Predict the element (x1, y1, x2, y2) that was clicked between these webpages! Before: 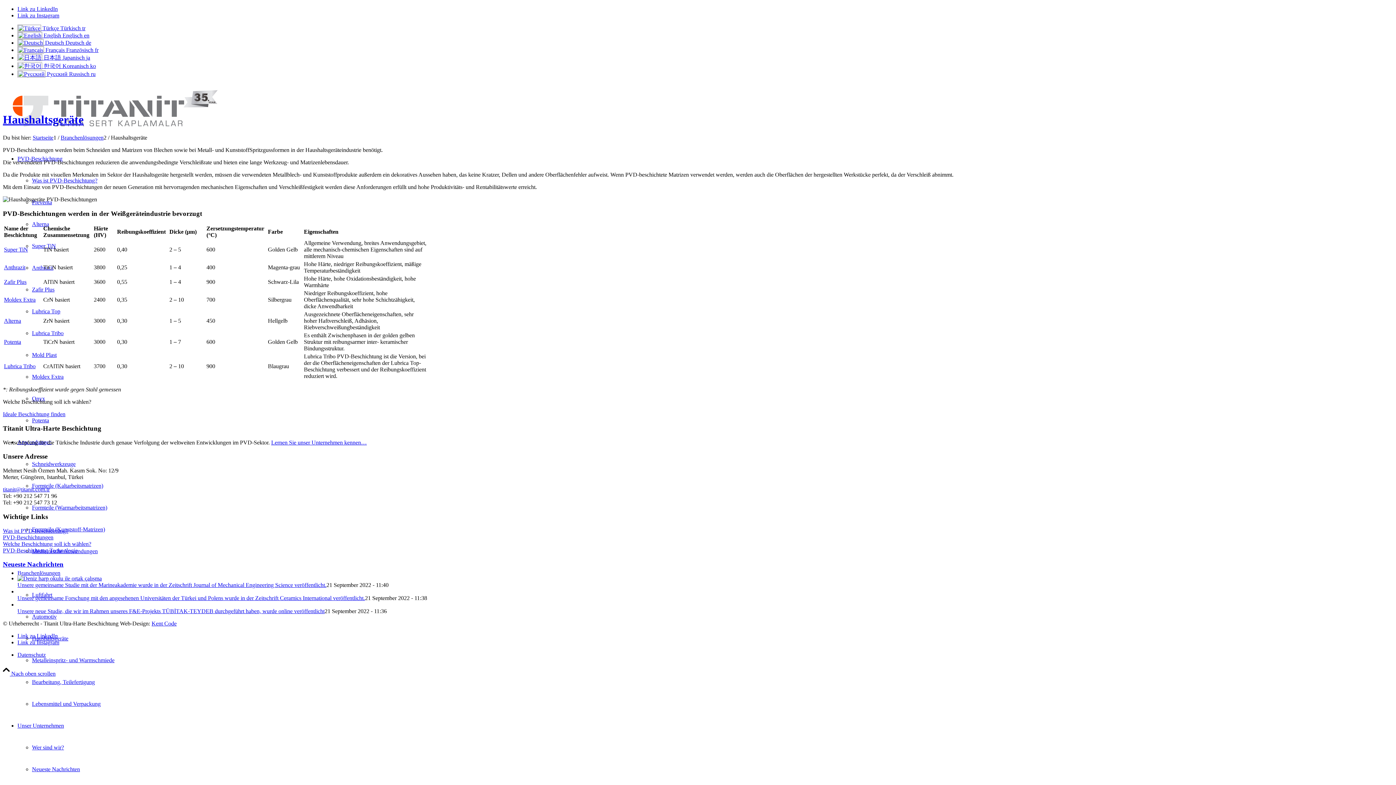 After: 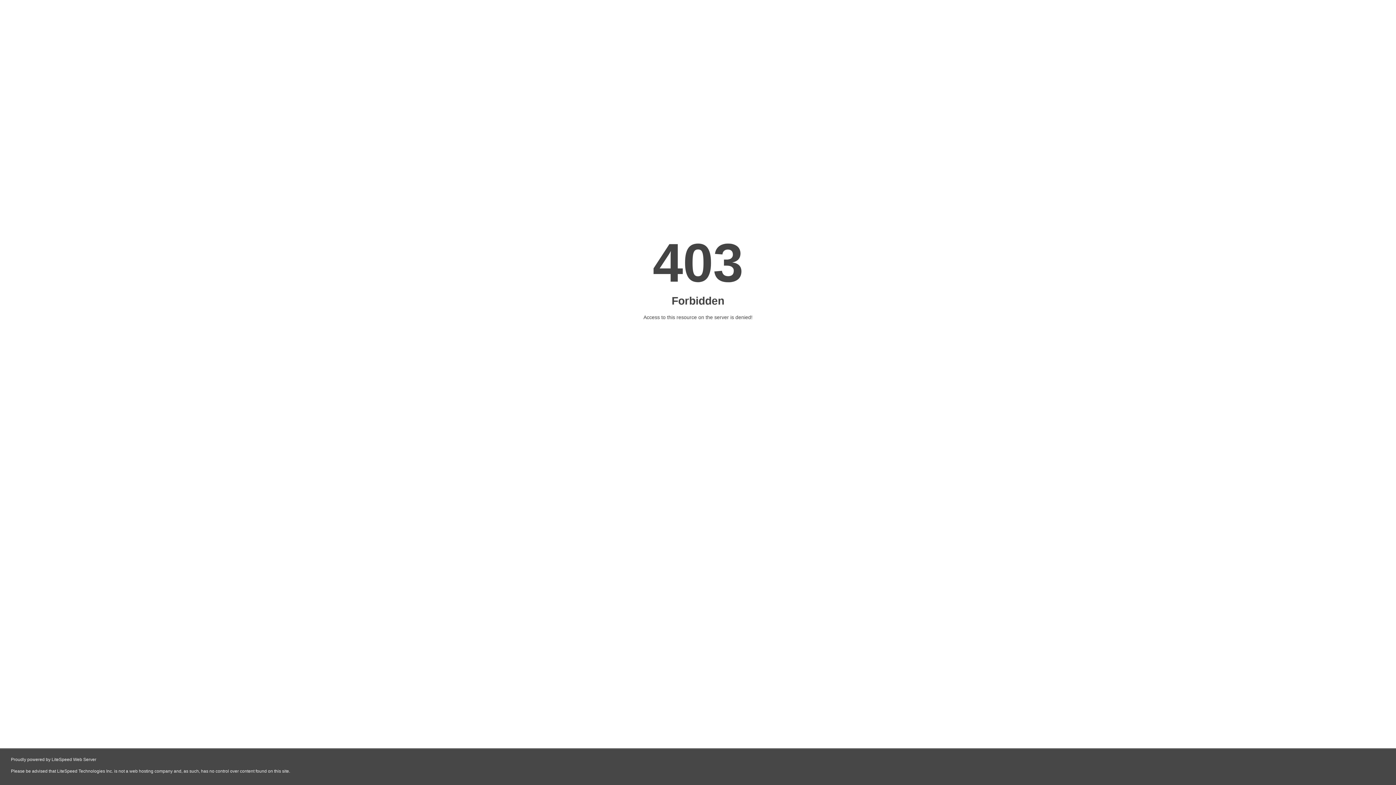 Action: bbox: (32, 177, 97, 183) label: Was ist PVD-Beschichtung?